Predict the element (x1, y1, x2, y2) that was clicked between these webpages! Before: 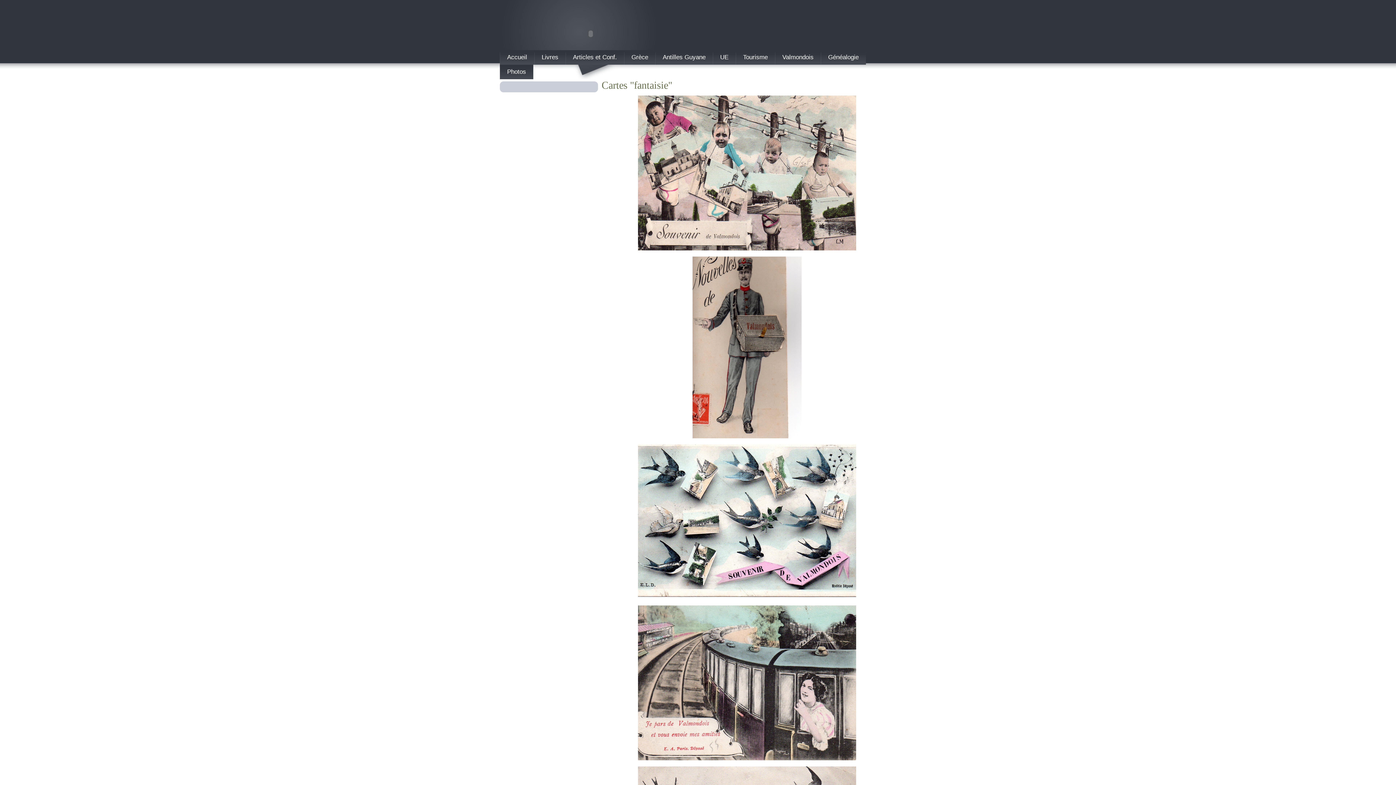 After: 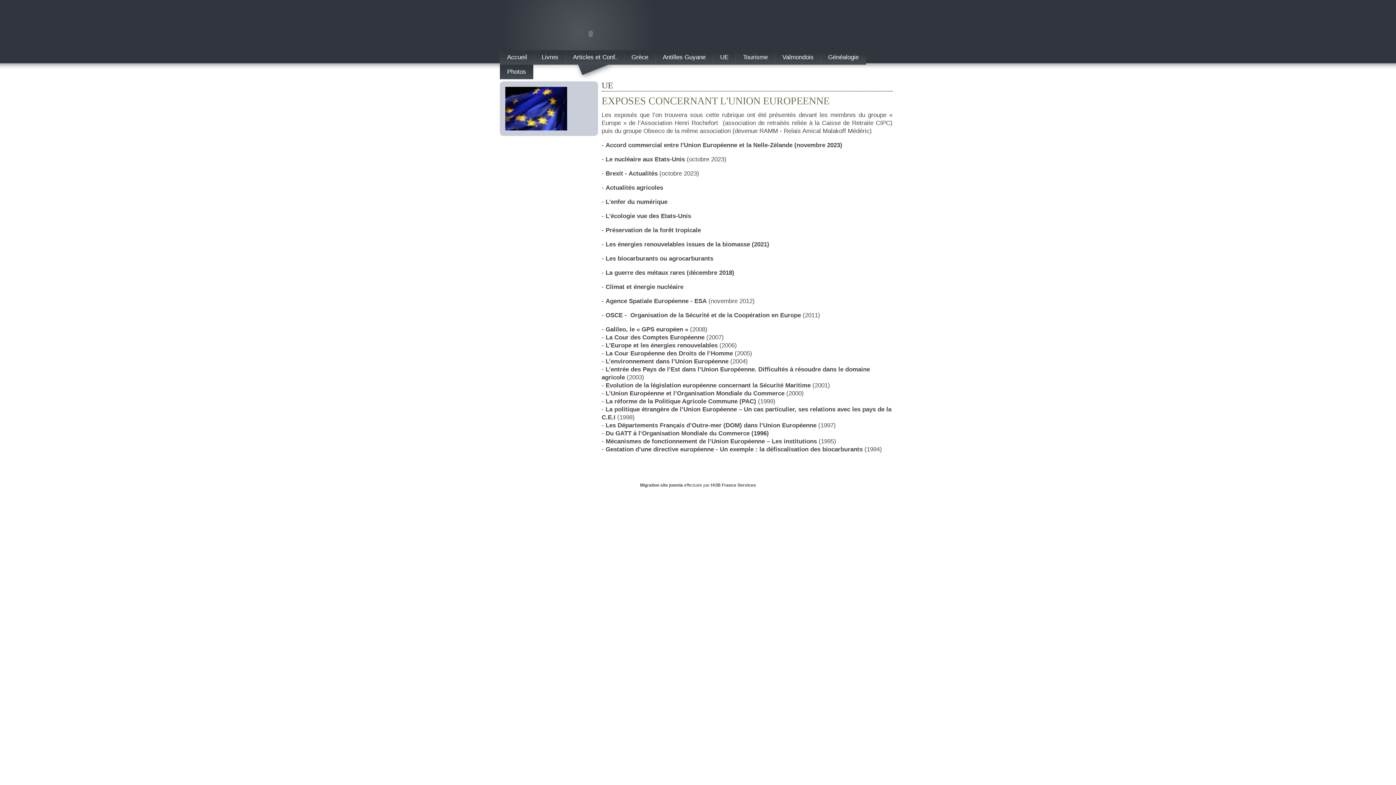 Action: label: UE bbox: (713, 50, 736, 64)